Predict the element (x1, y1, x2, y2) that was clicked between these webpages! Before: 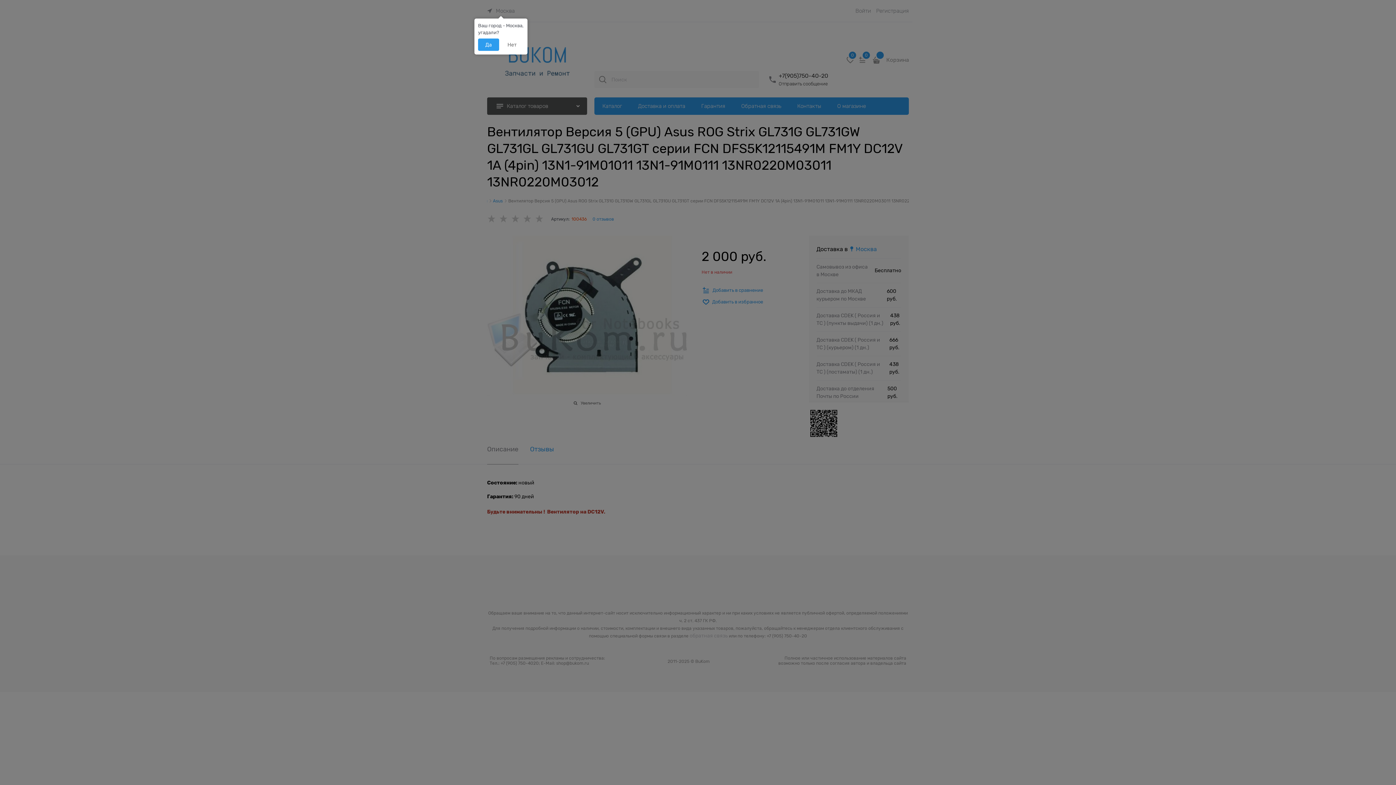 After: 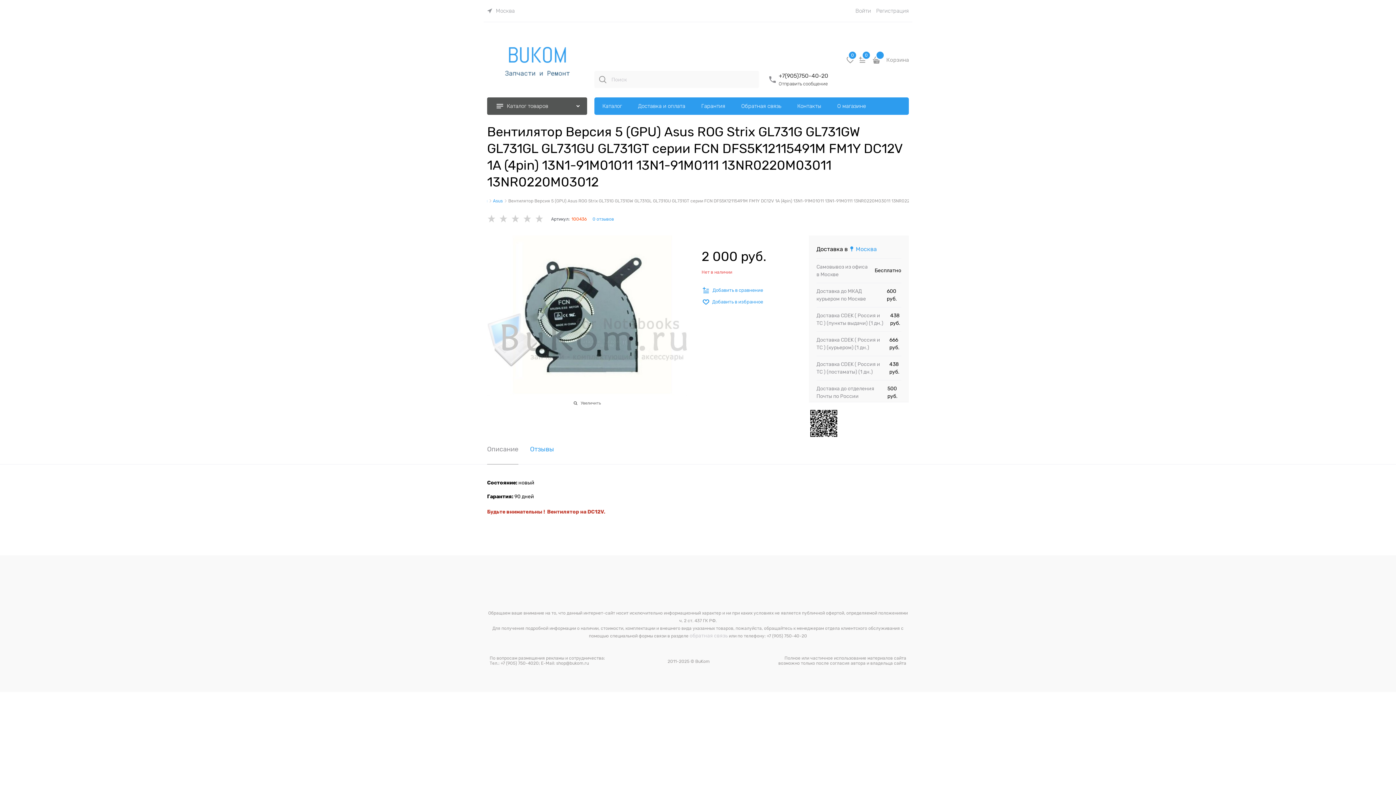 Action: bbox: (478, 38, 499, 50) label: Да